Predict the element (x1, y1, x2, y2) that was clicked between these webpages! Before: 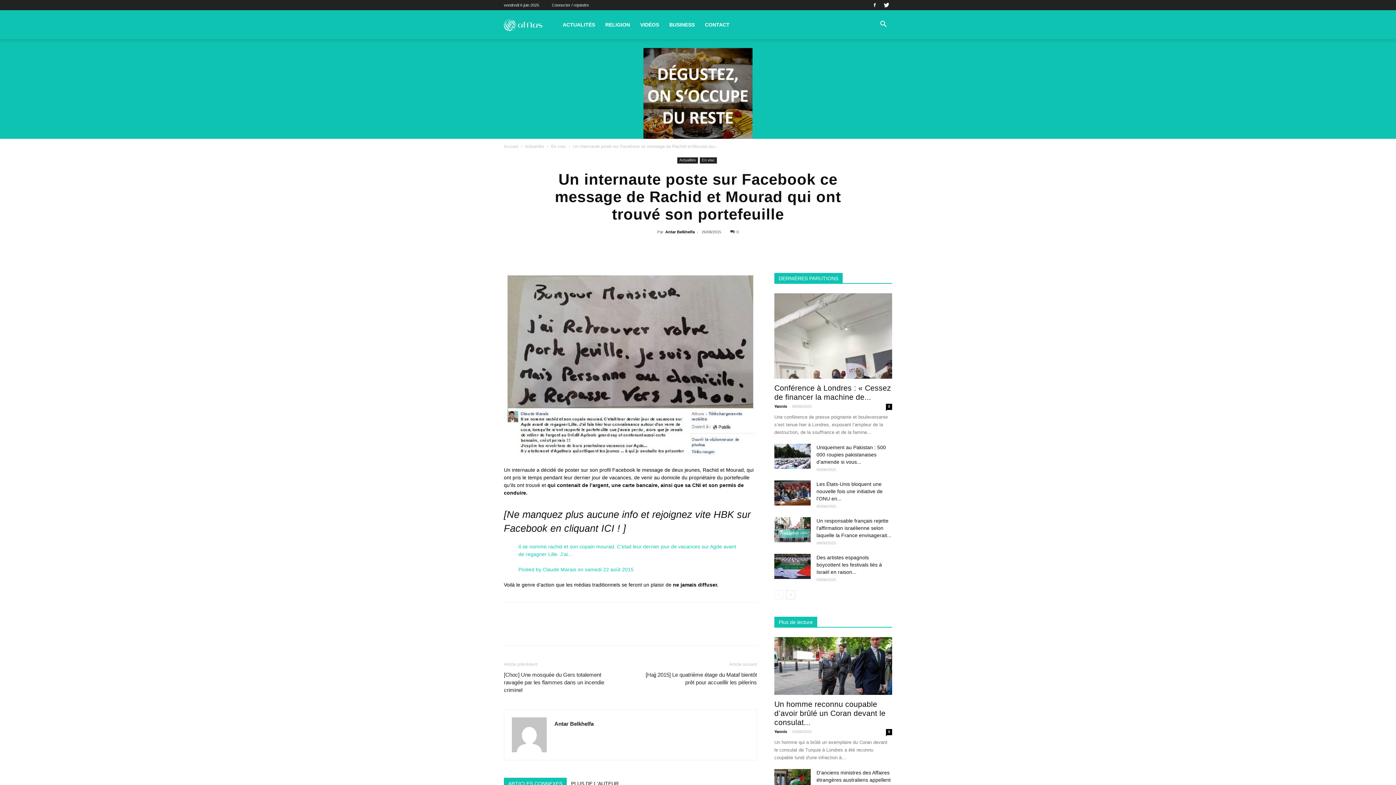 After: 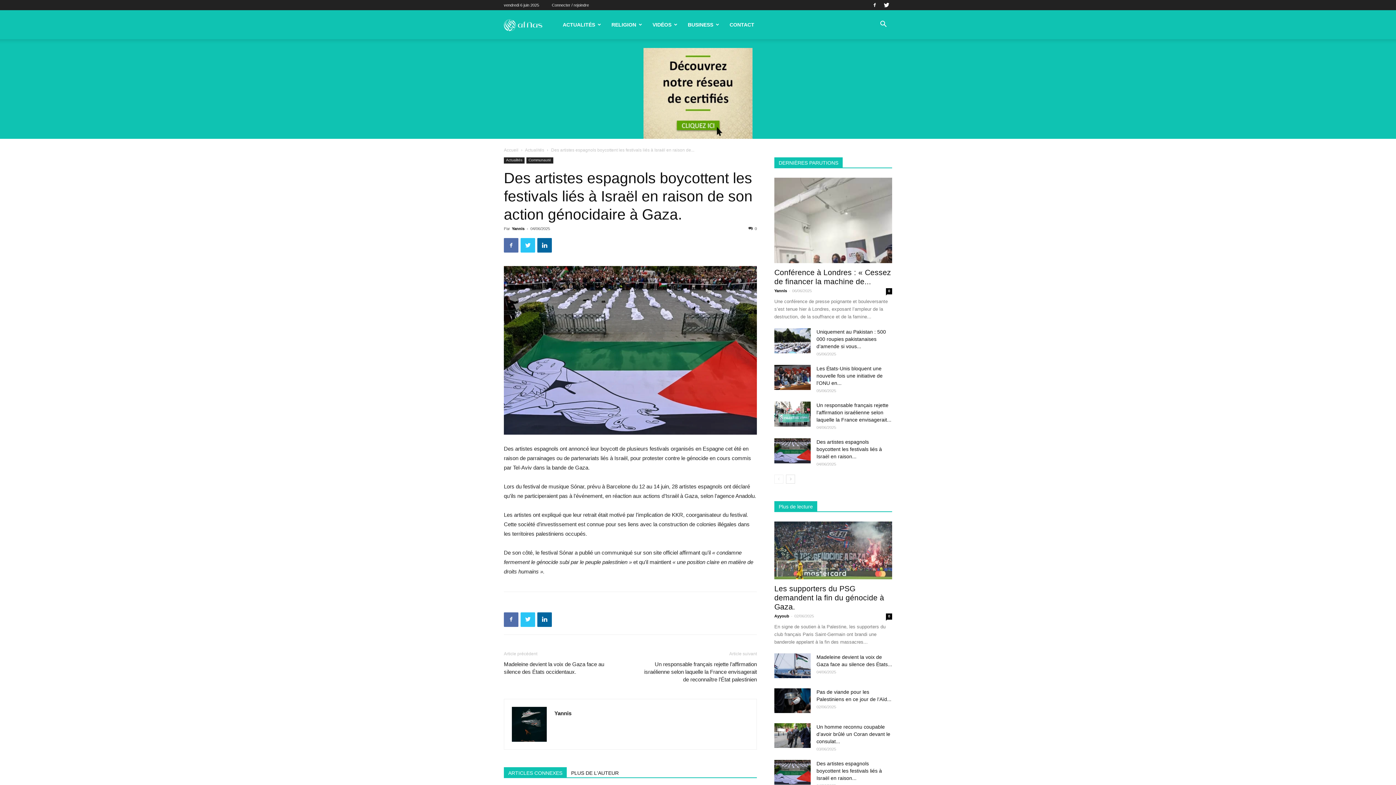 Action: bbox: (774, 554, 810, 579)